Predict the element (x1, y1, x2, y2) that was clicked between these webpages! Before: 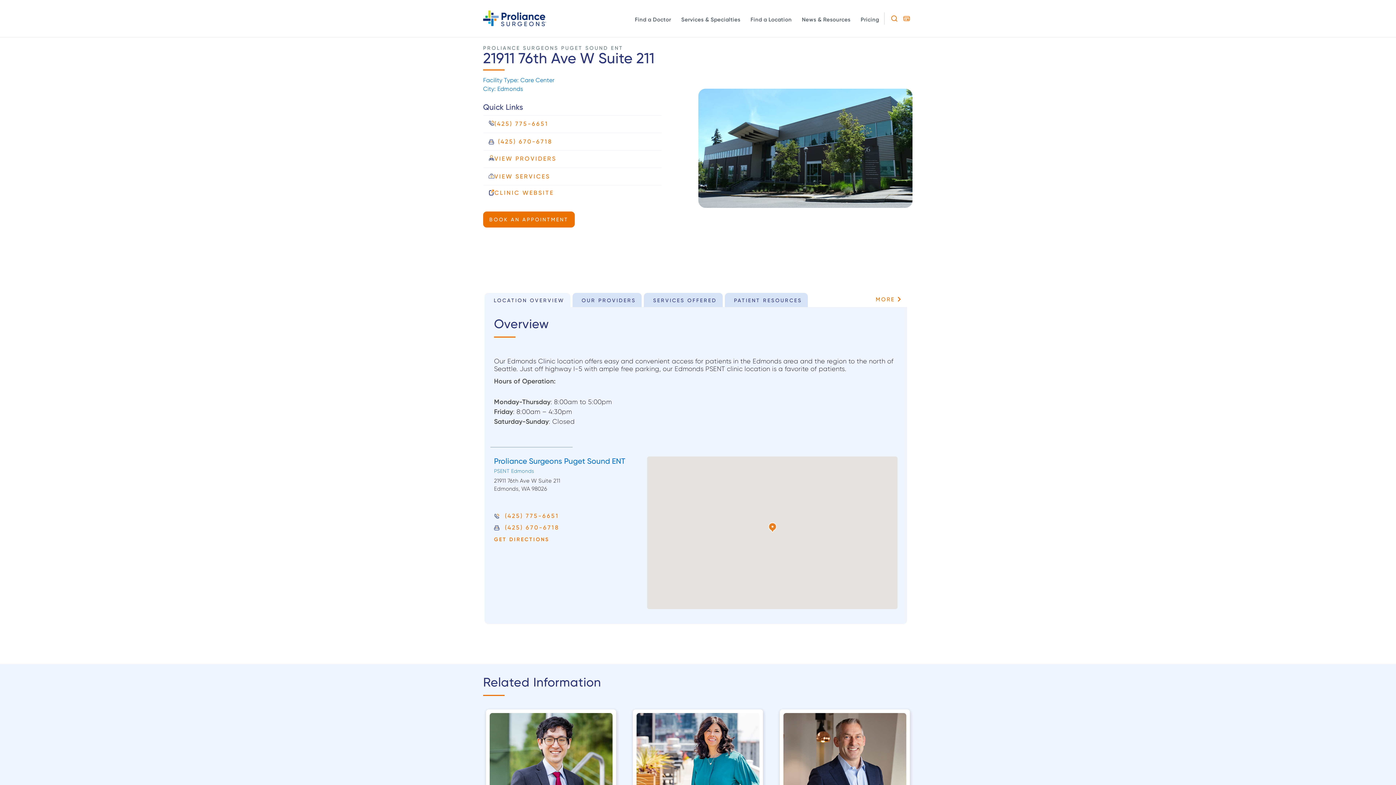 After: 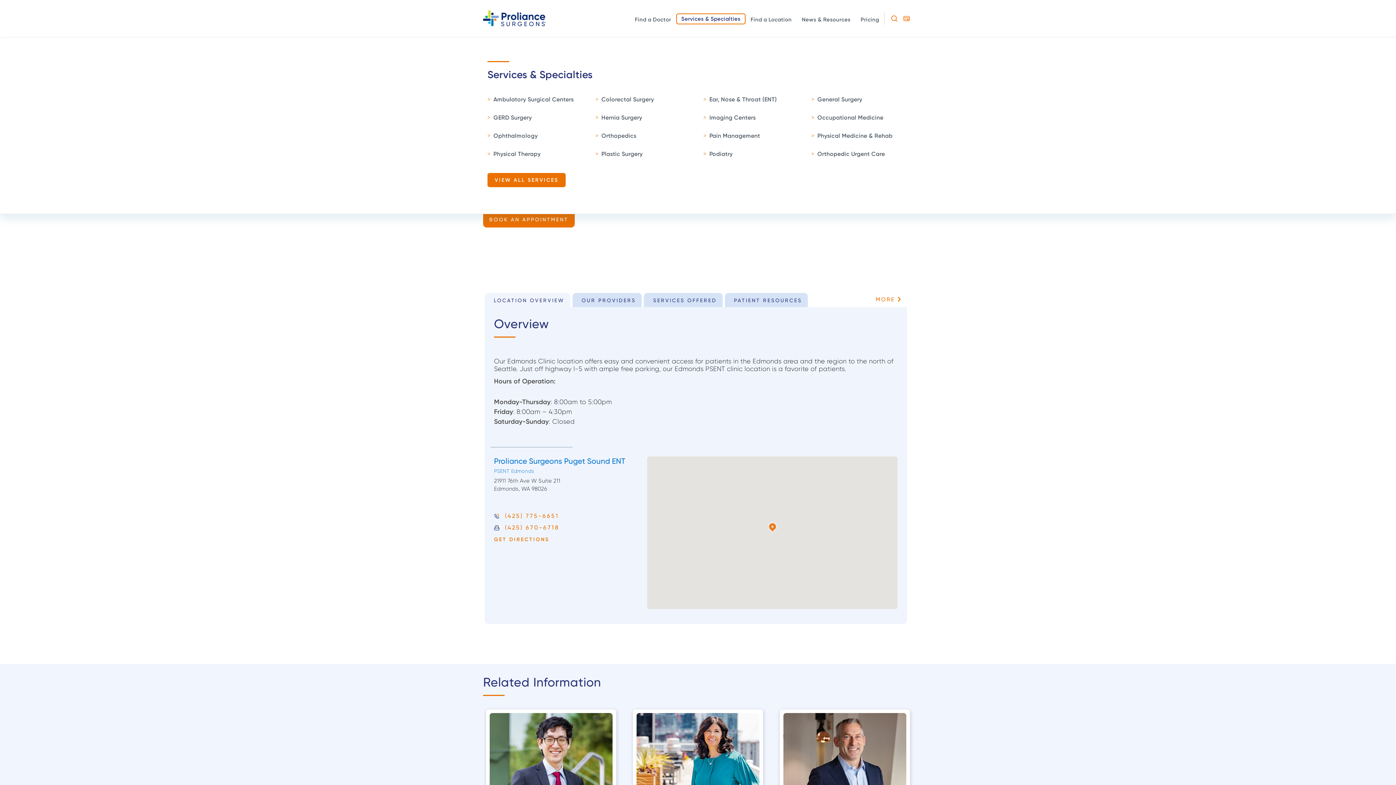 Action: bbox: (676, 13, 745, 24) label: Services & Specialties